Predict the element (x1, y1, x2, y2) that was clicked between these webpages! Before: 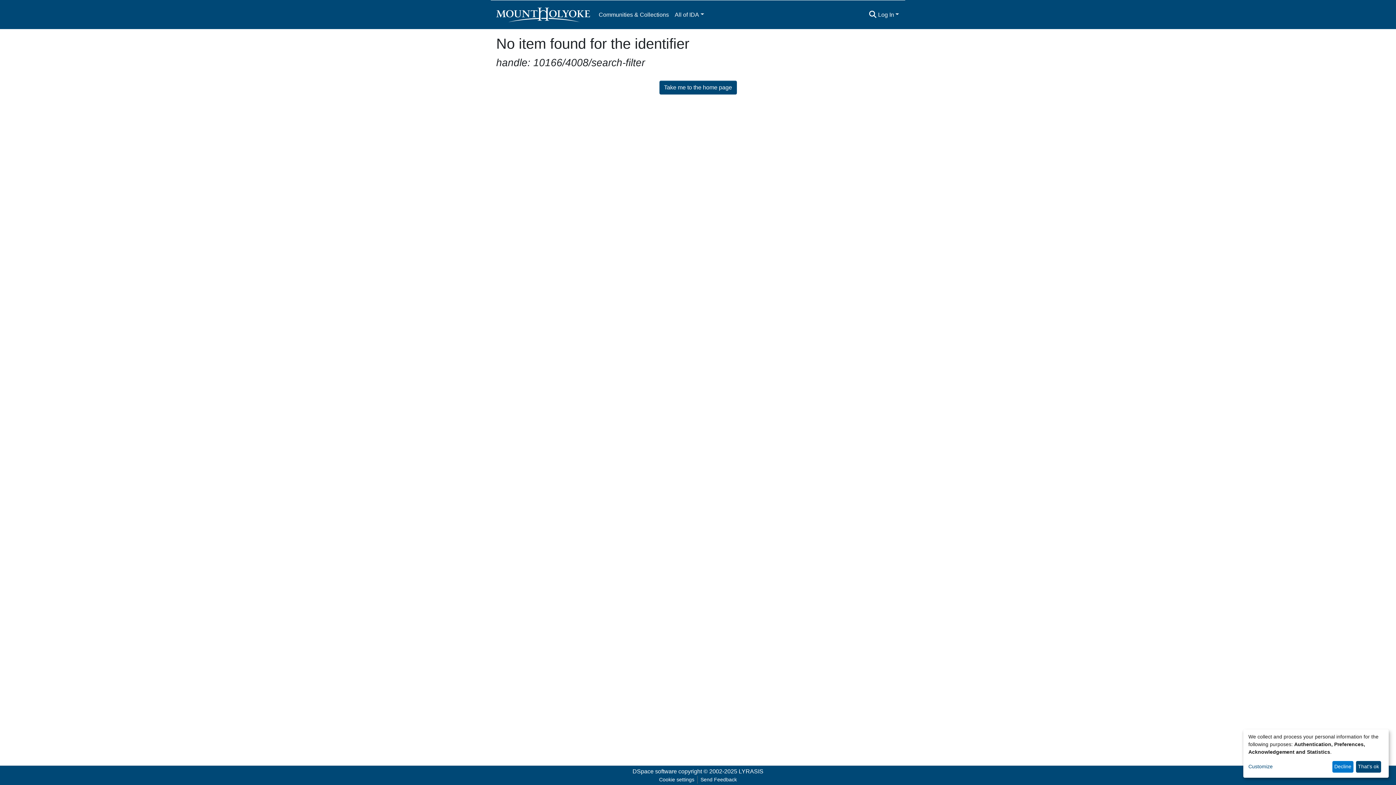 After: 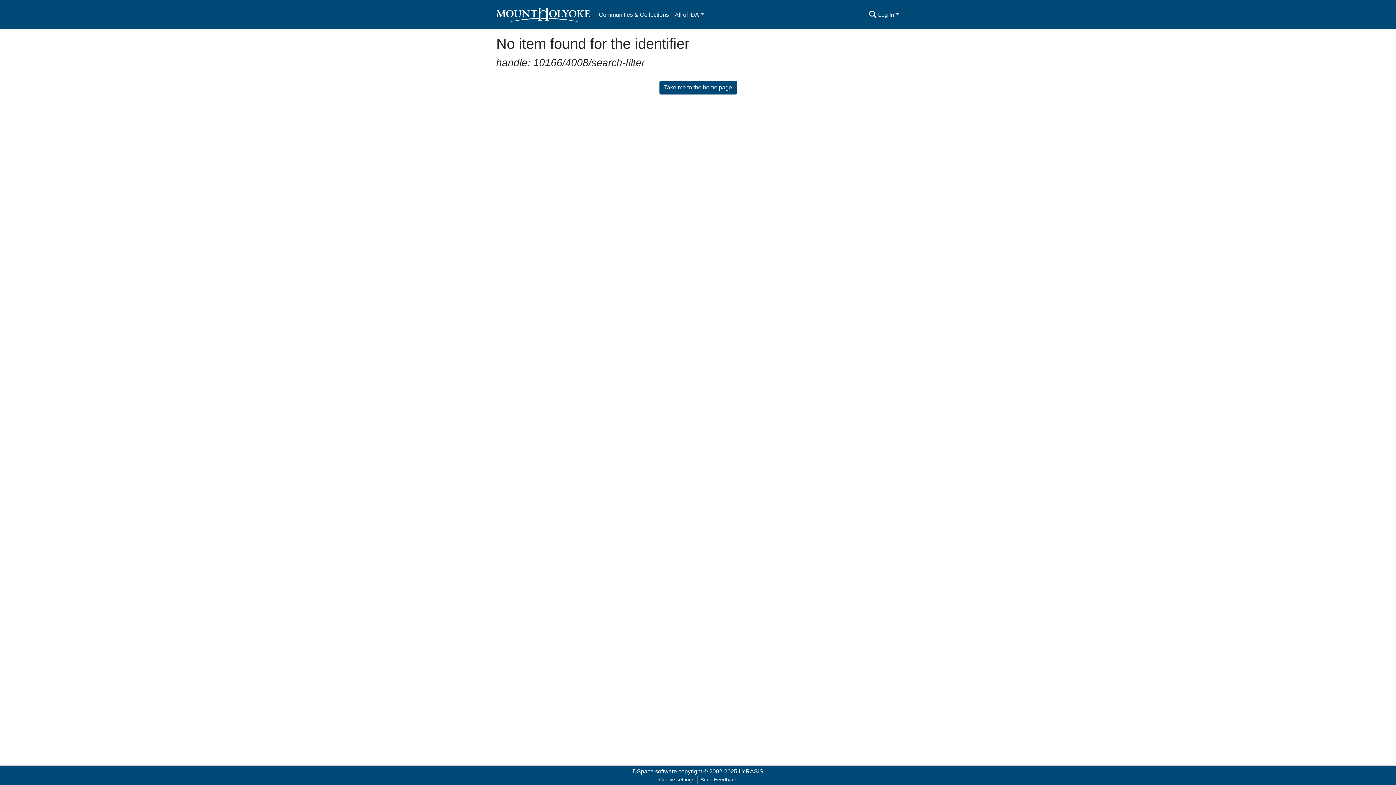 Action: bbox: (1356, 761, 1381, 773) label: That's ok